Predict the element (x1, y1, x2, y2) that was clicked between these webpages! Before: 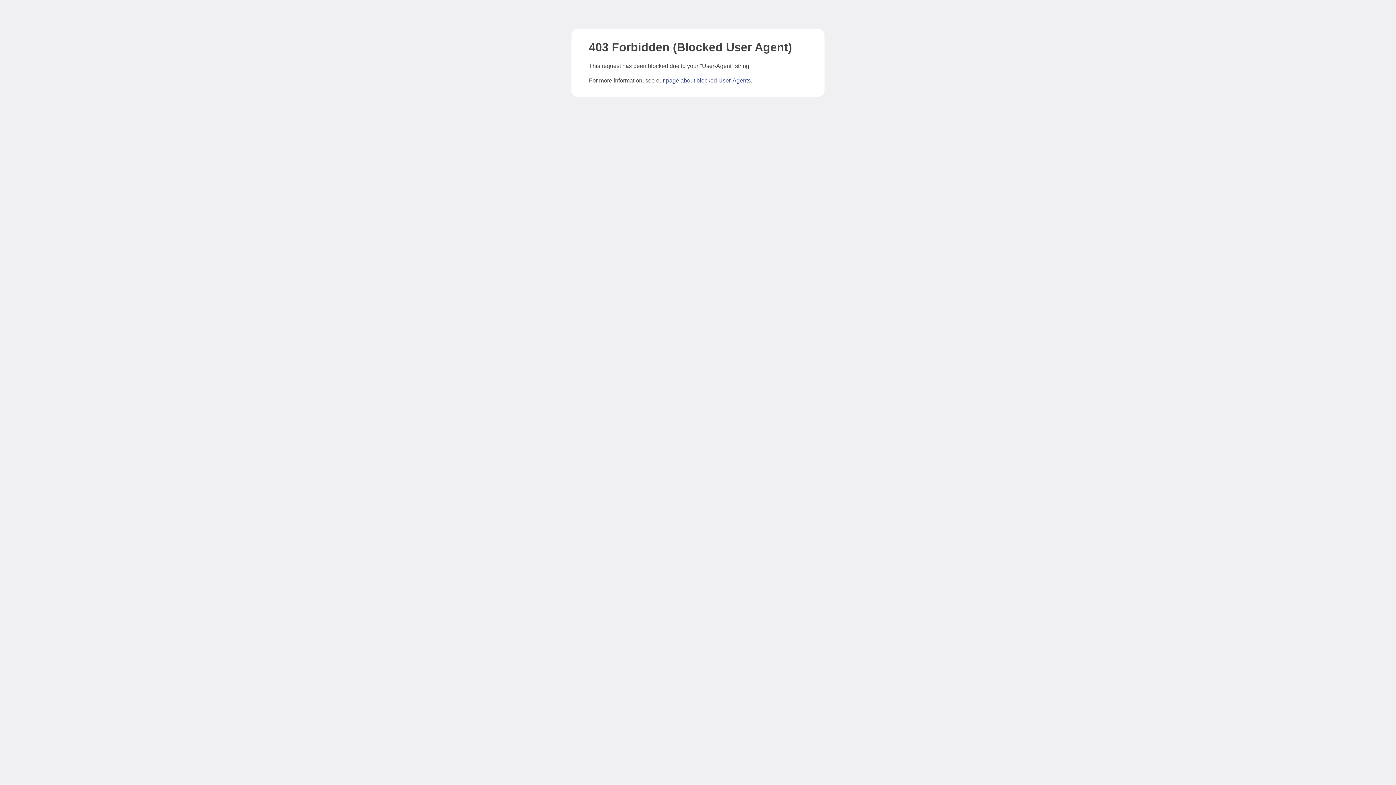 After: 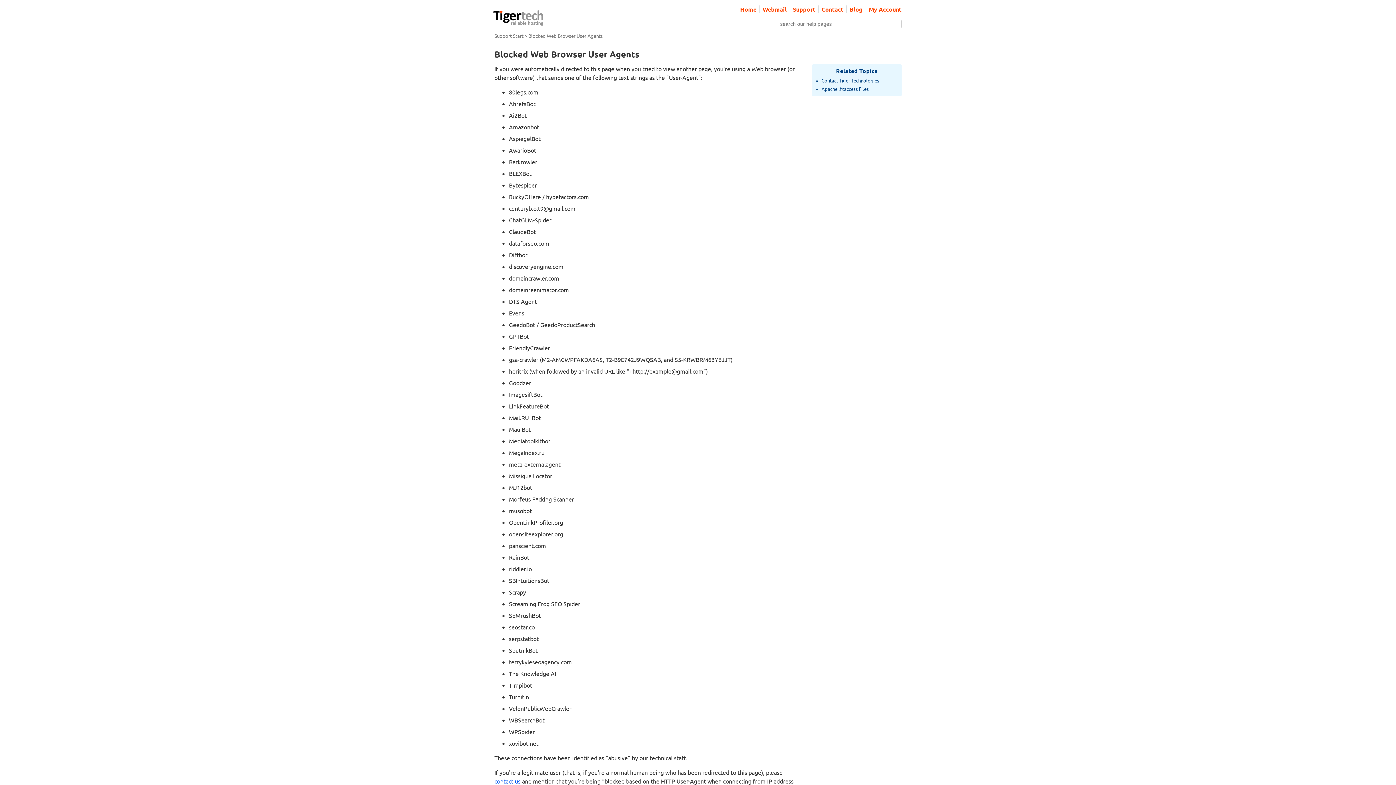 Action: bbox: (666, 77, 750, 83) label: page about blocked User-Agents